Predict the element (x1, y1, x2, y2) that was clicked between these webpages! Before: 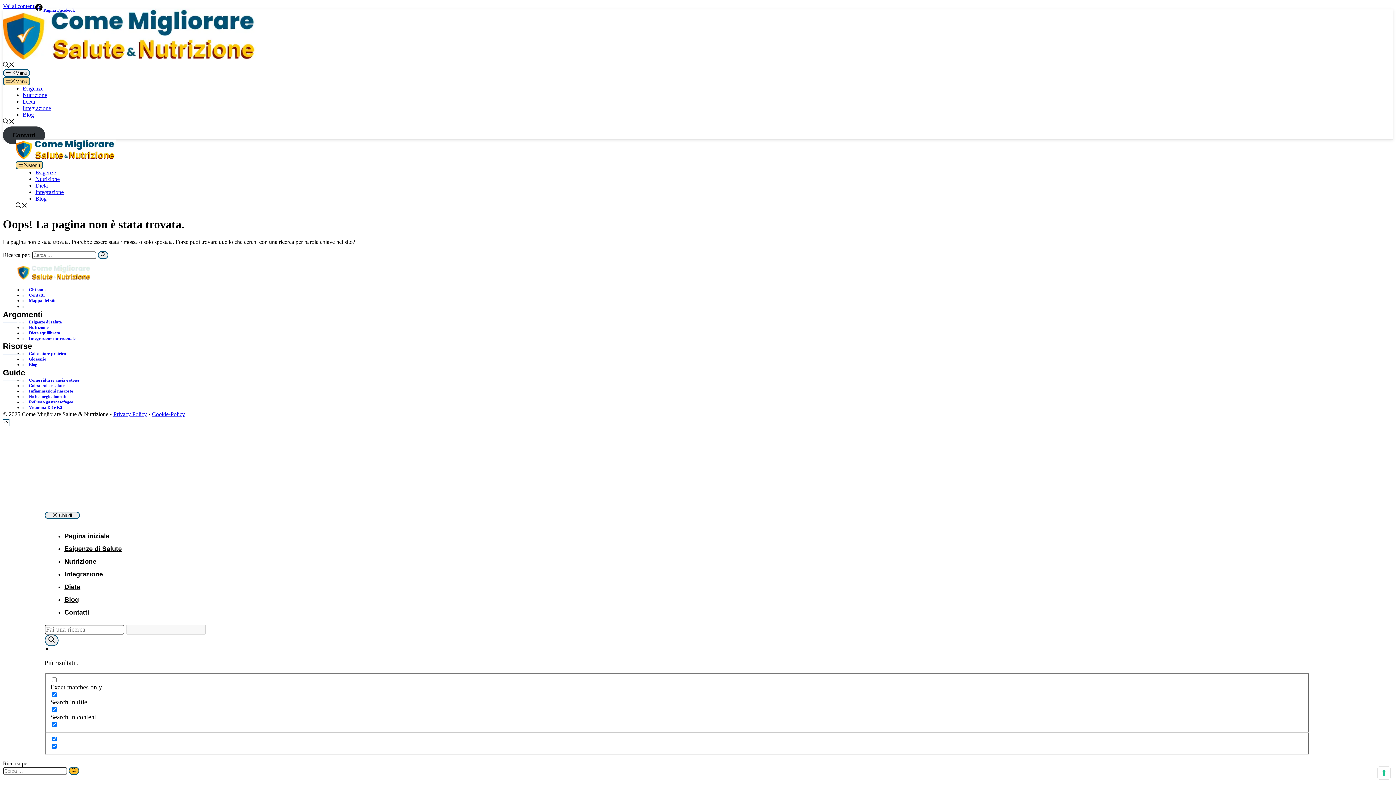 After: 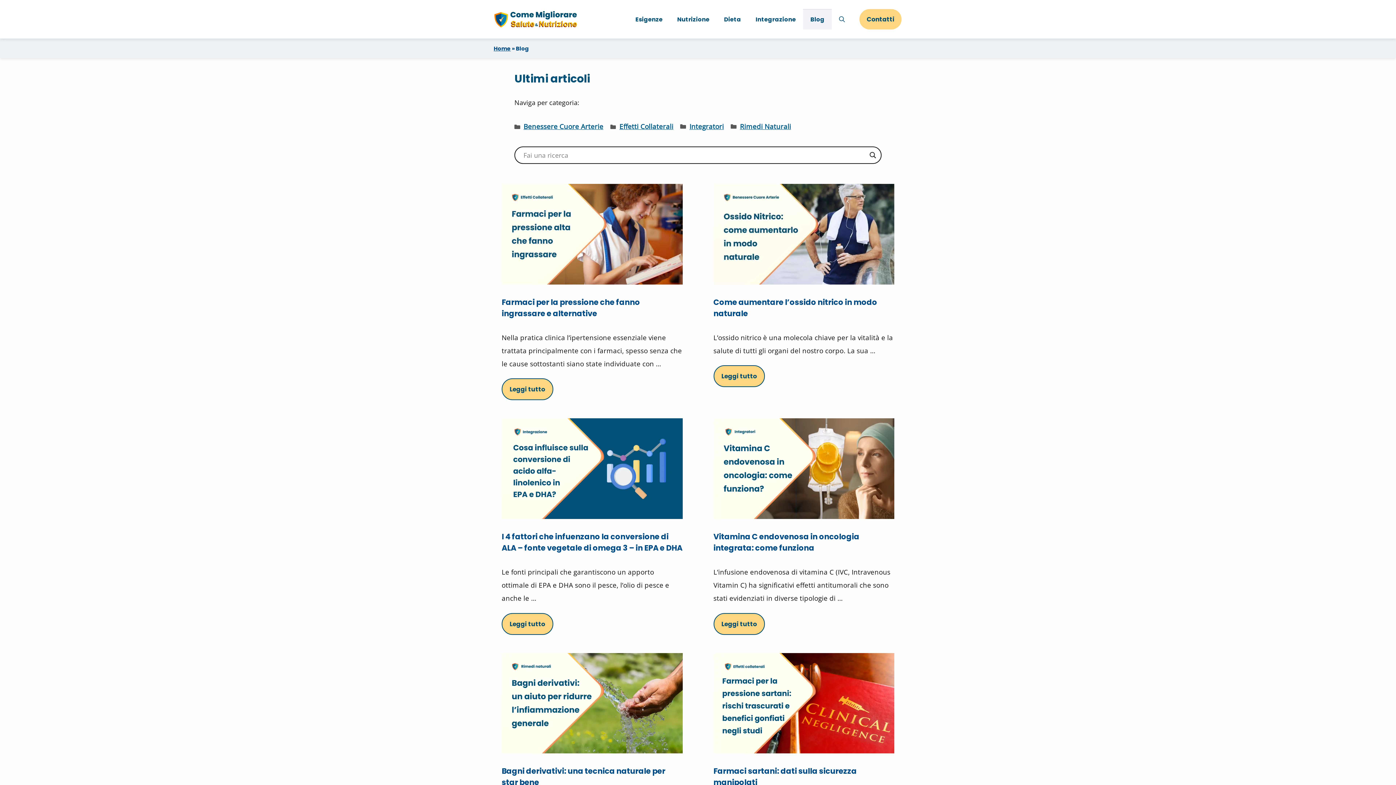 Action: label: Blog bbox: (64, 596, 78, 603)